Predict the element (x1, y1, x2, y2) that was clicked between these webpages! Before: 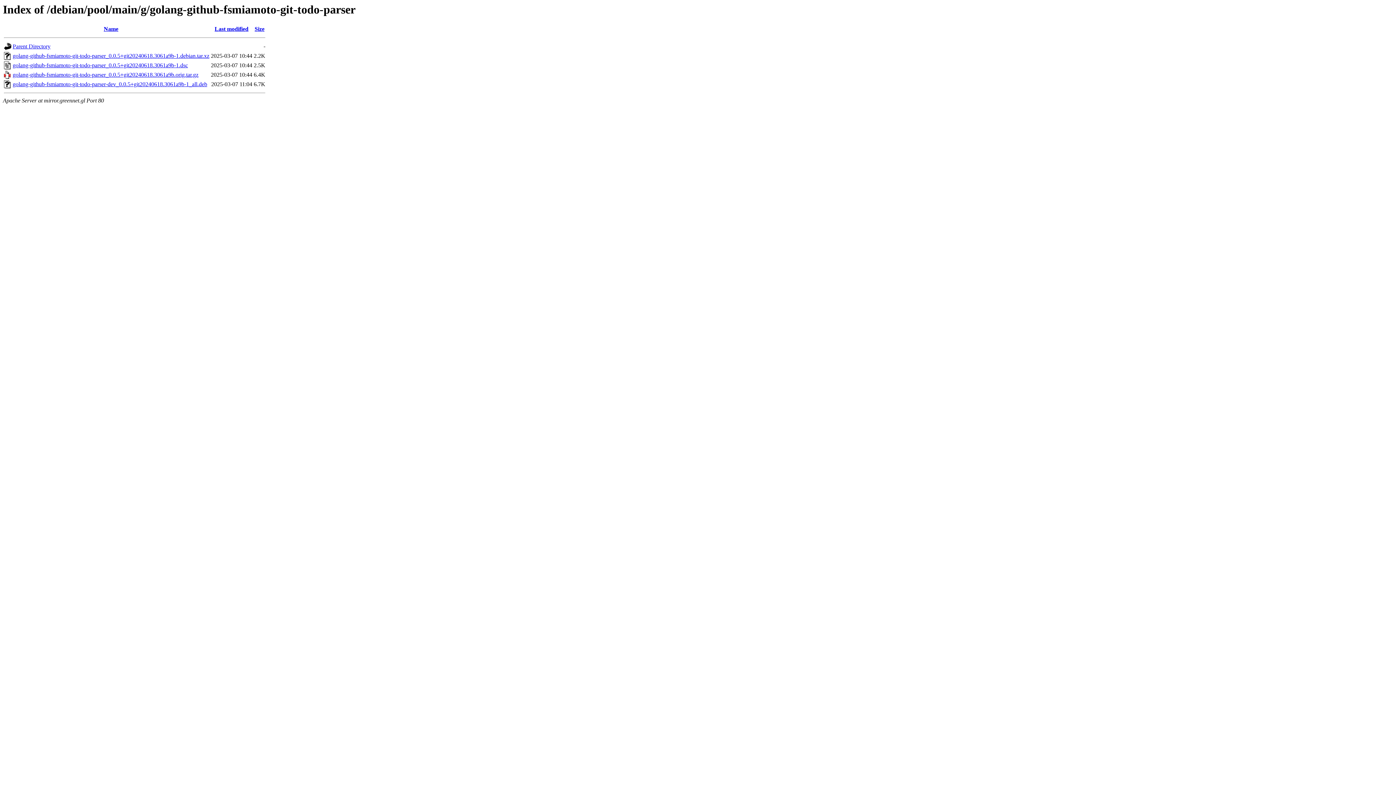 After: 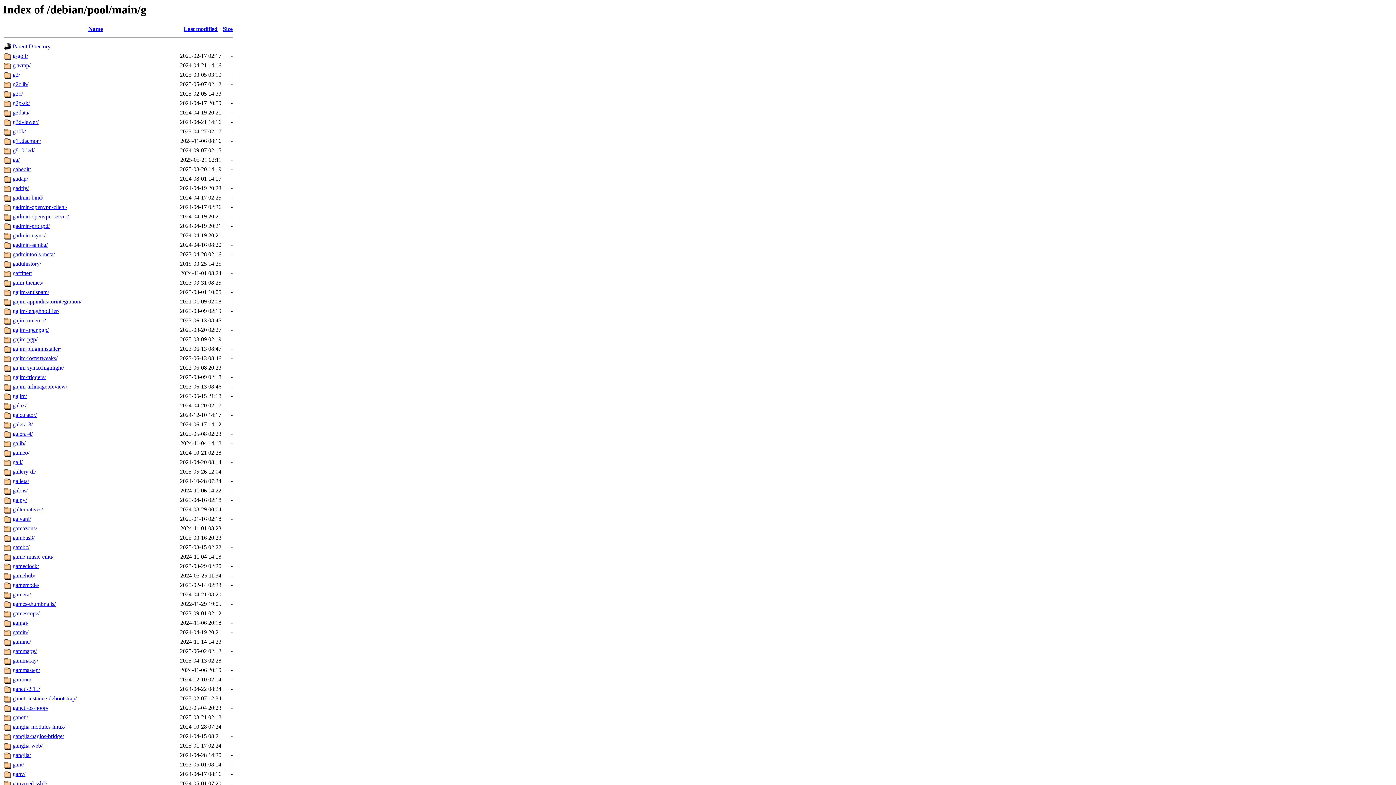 Action: label: Parent Directory bbox: (12, 43, 50, 49)